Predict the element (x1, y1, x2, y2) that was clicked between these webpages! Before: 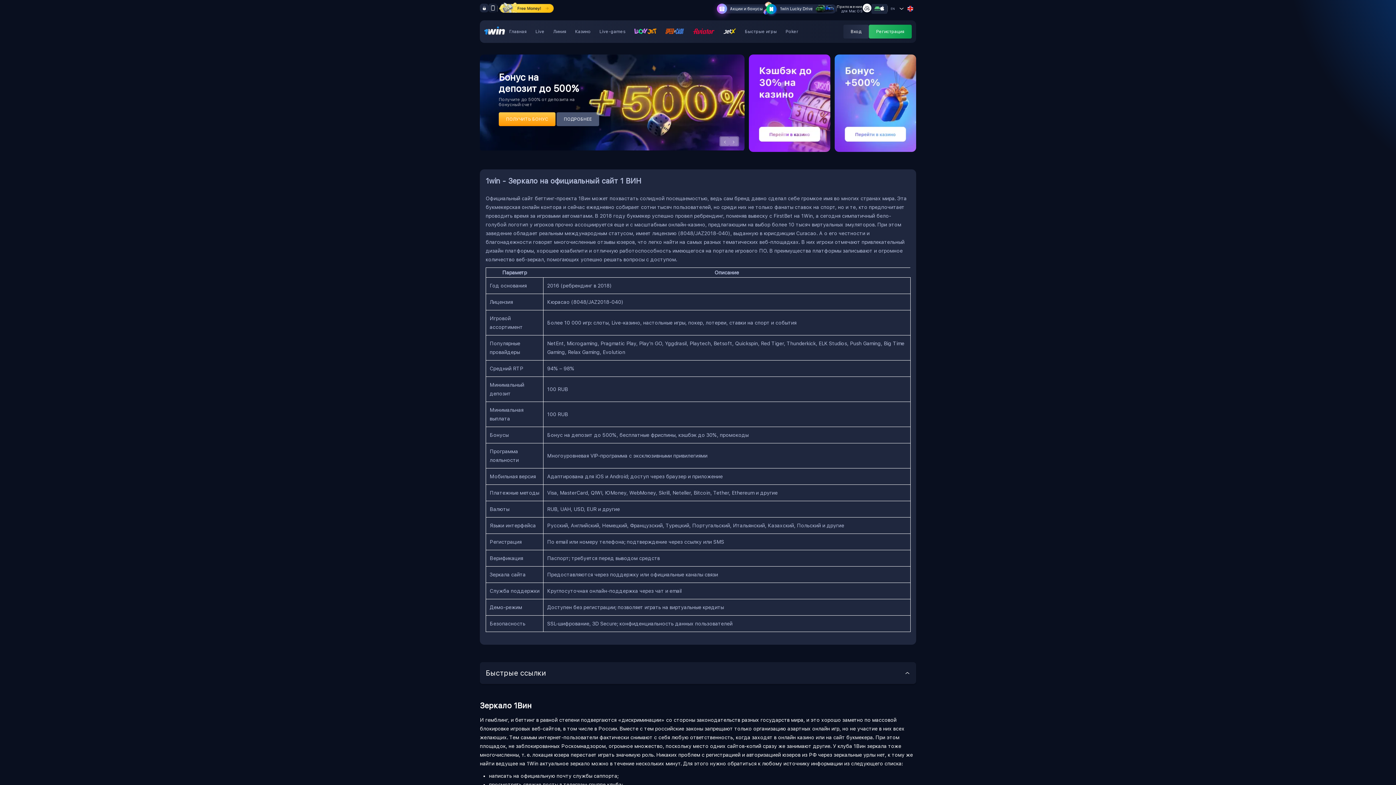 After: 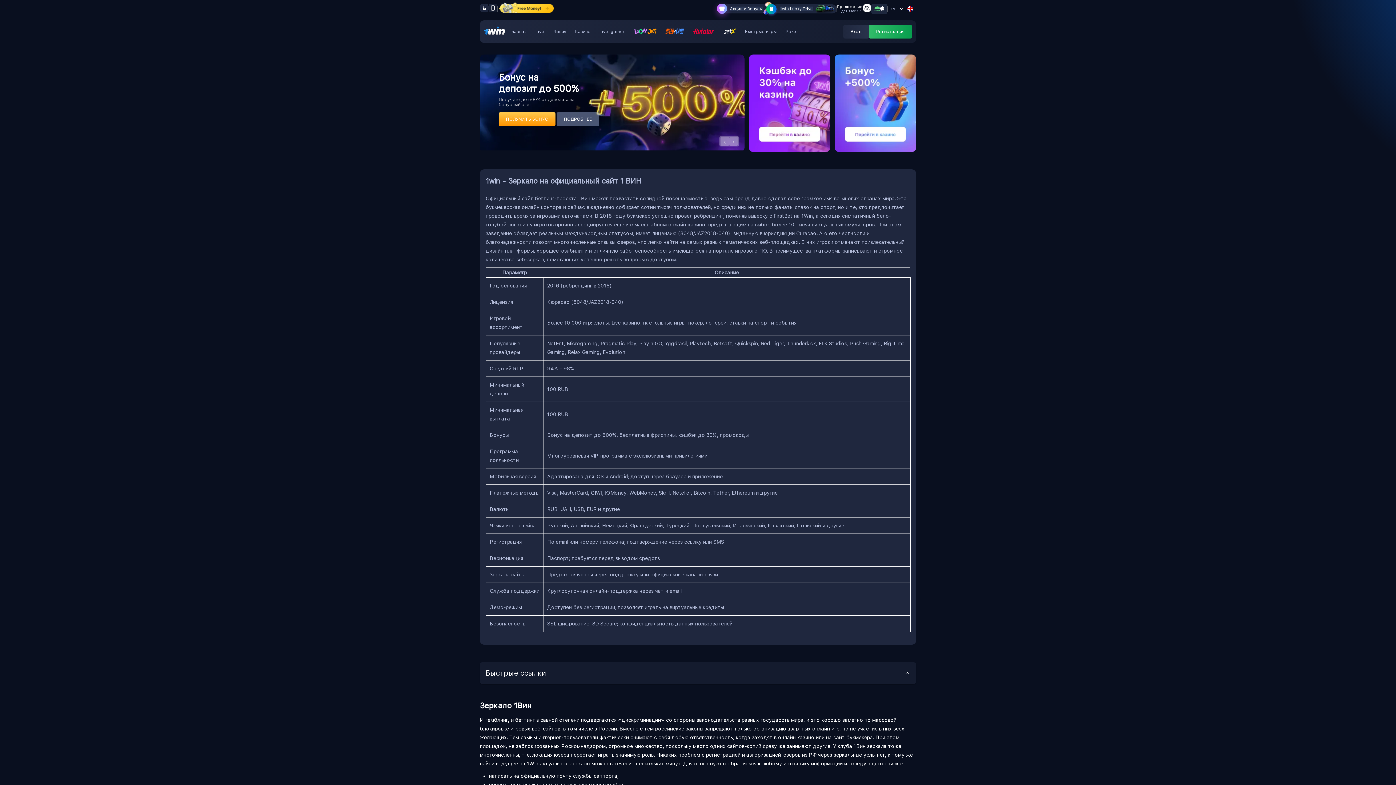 Action: bbox: (862, 3, 871, 13)